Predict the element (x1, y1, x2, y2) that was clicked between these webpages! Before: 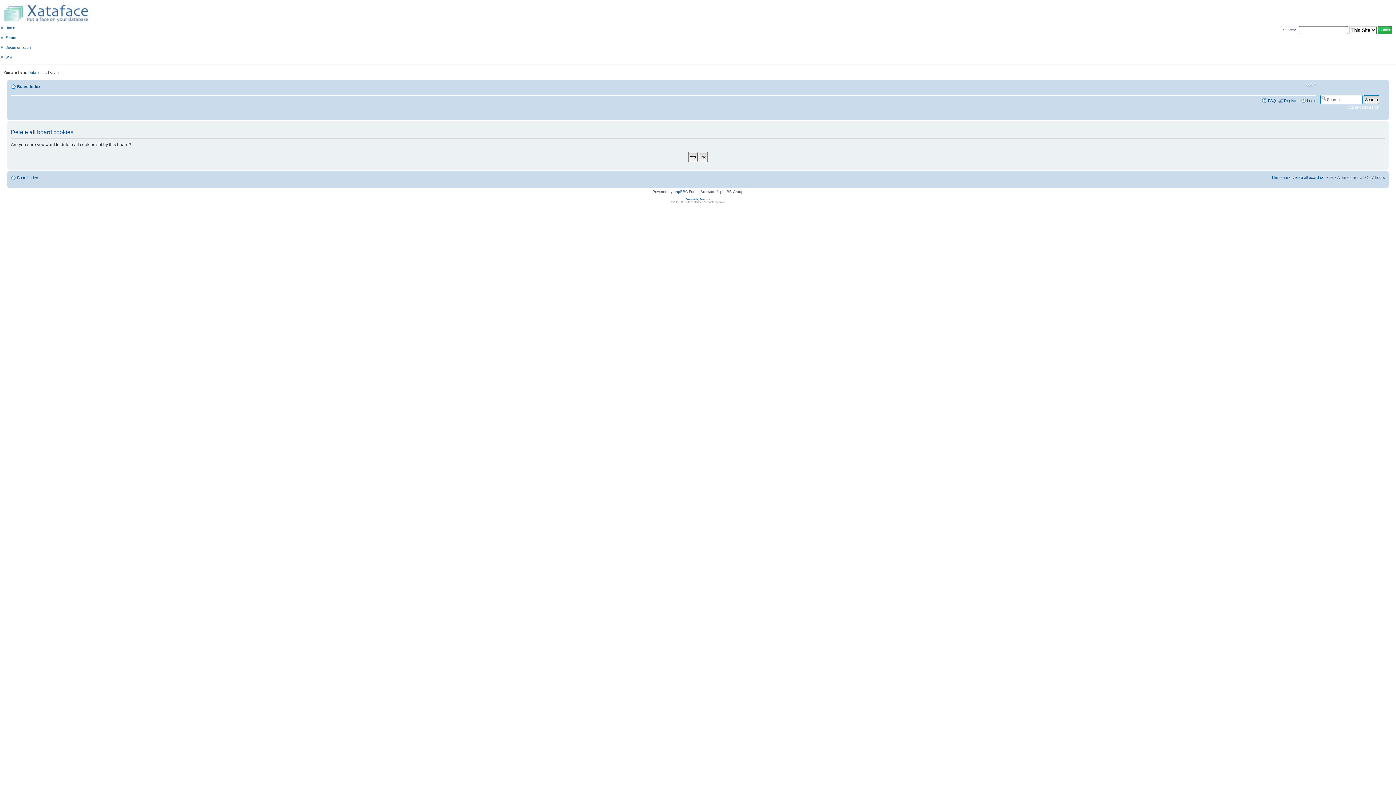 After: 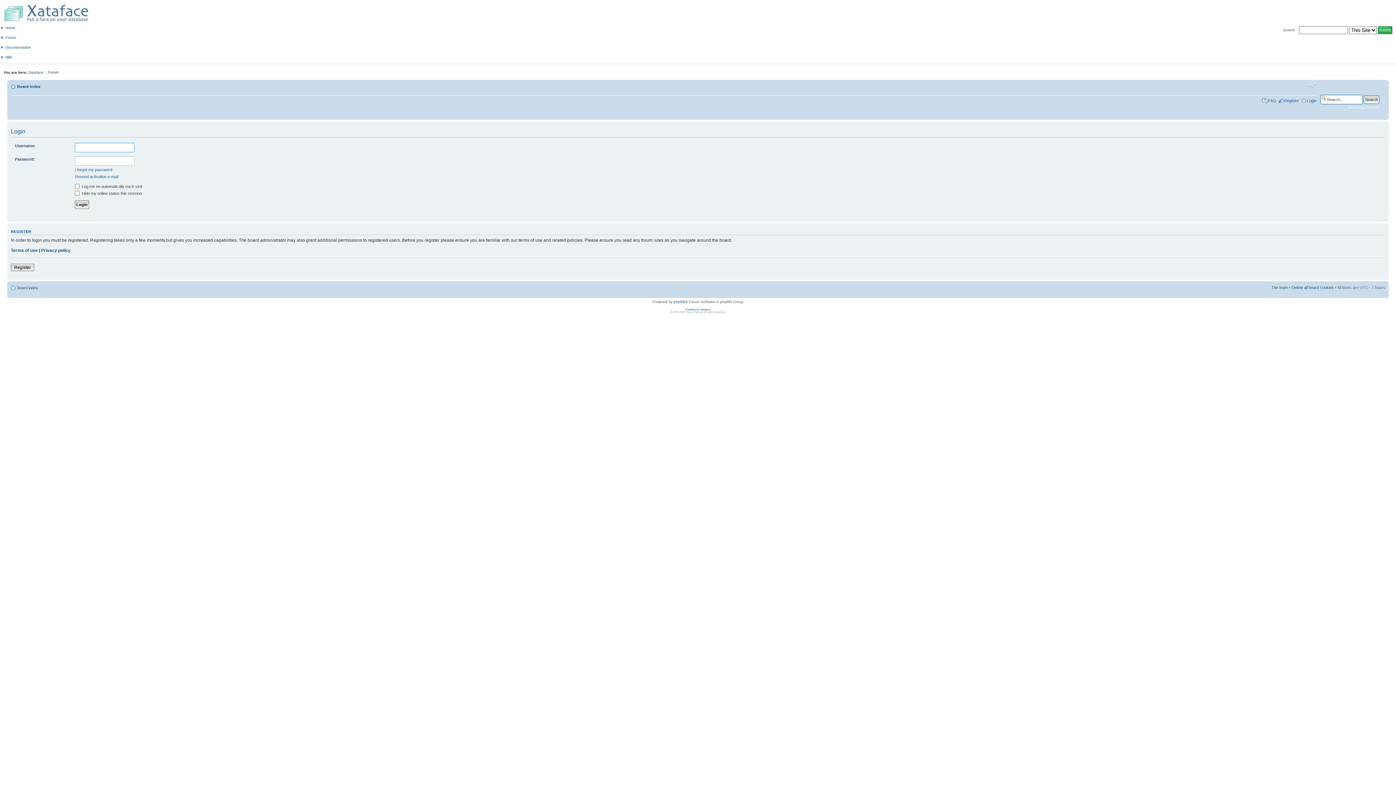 Action: bbox: (1307, 98, 1316, 102) label: Login